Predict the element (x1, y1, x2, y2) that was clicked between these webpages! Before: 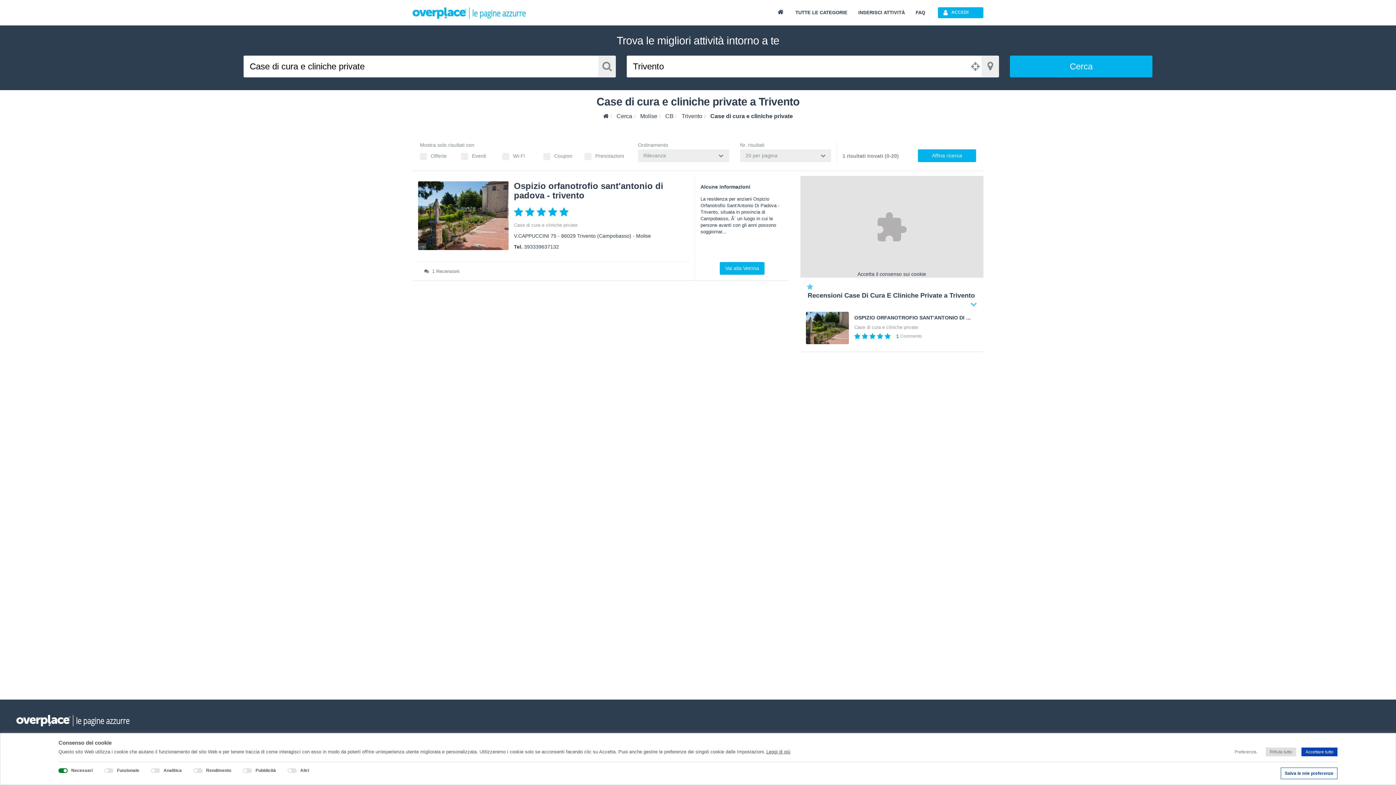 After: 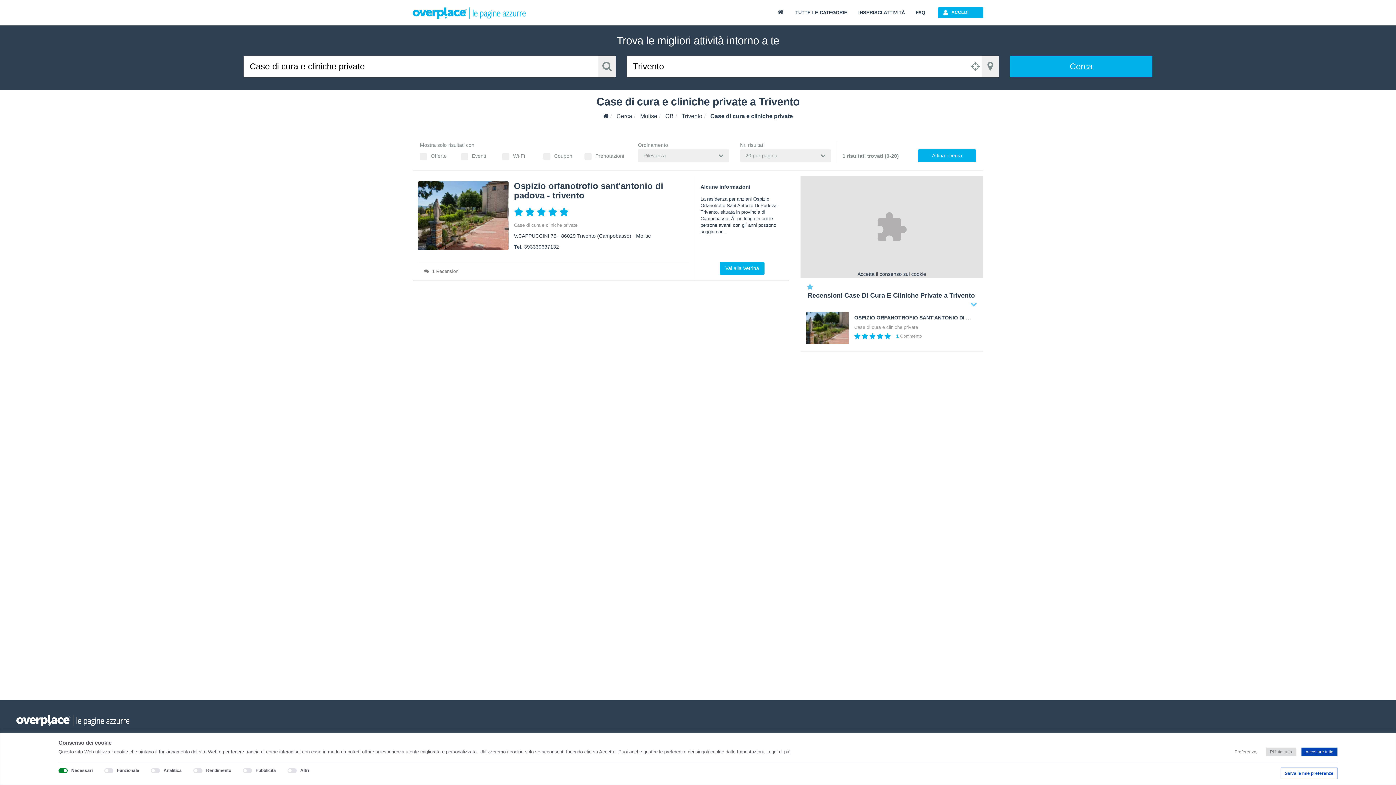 Action: bbox: (710, 113, 793, 119) label: Case di cura e cliniche private